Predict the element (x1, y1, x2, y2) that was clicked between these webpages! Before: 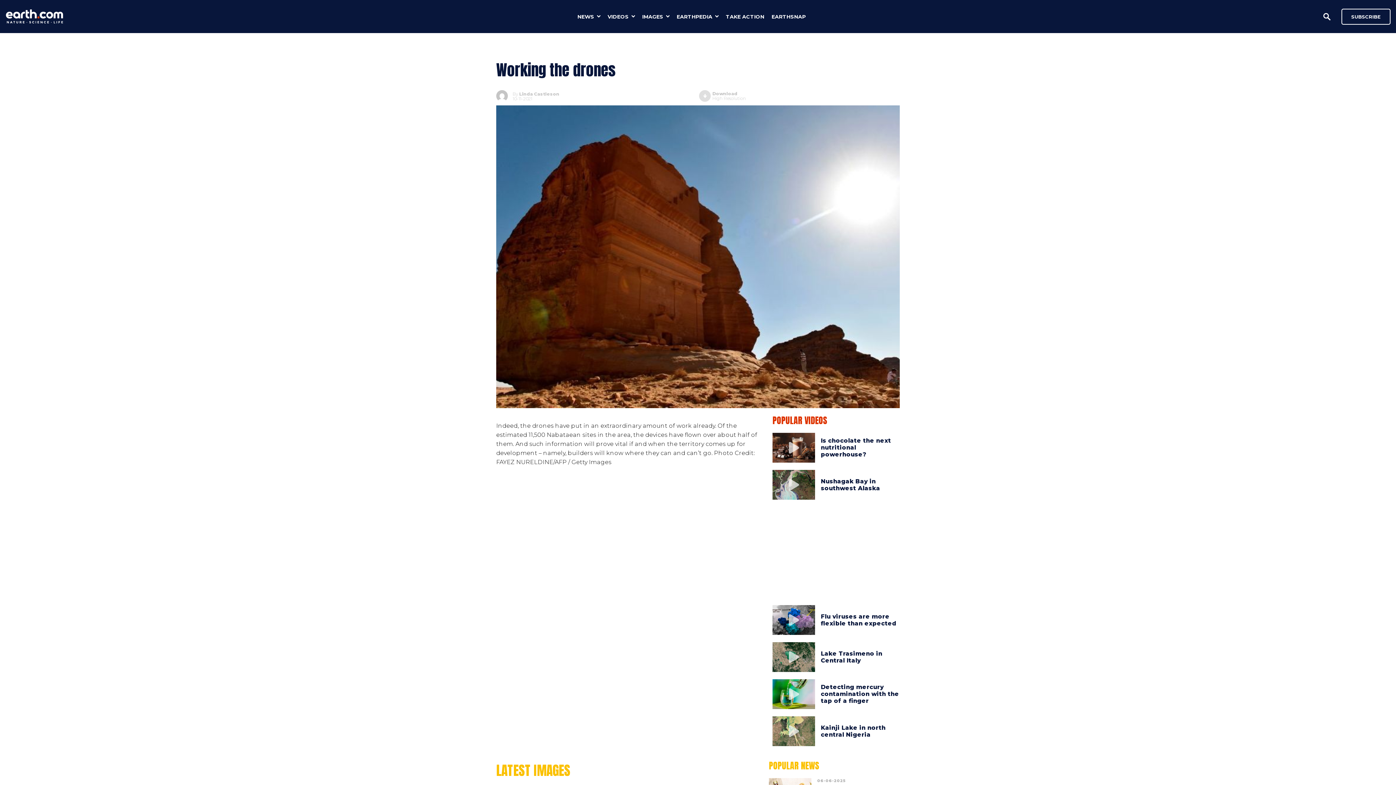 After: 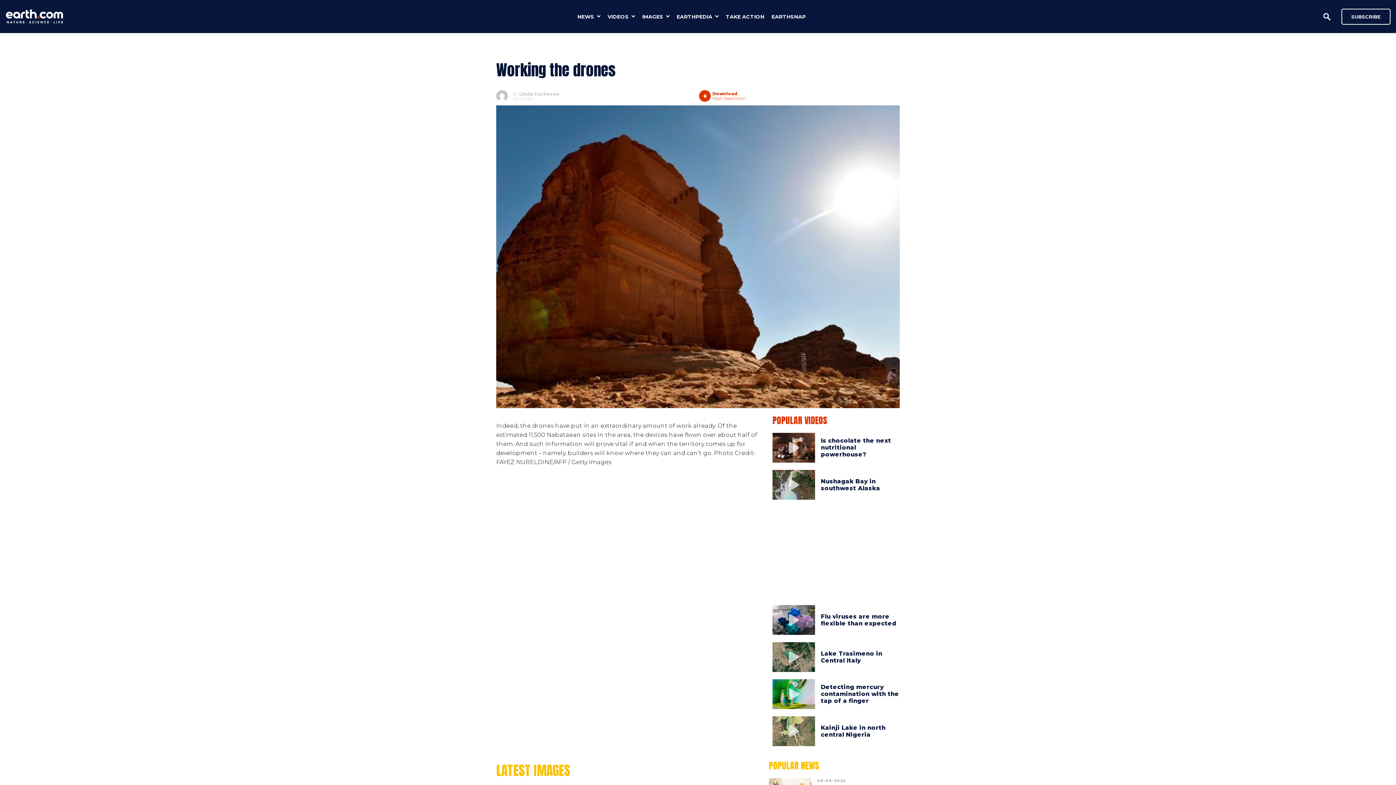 Action: label: Download
High Resolution bbox: (699, 90, 746, 101)